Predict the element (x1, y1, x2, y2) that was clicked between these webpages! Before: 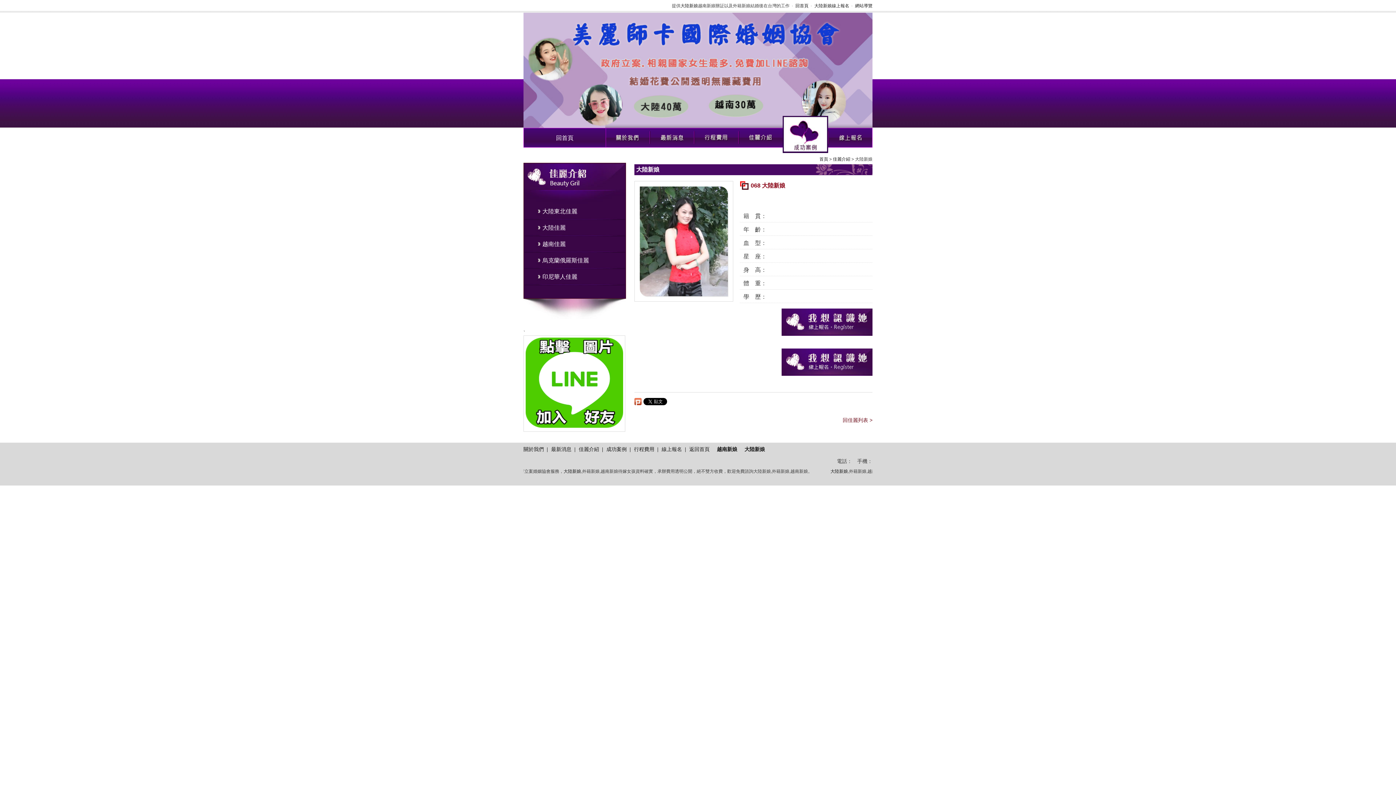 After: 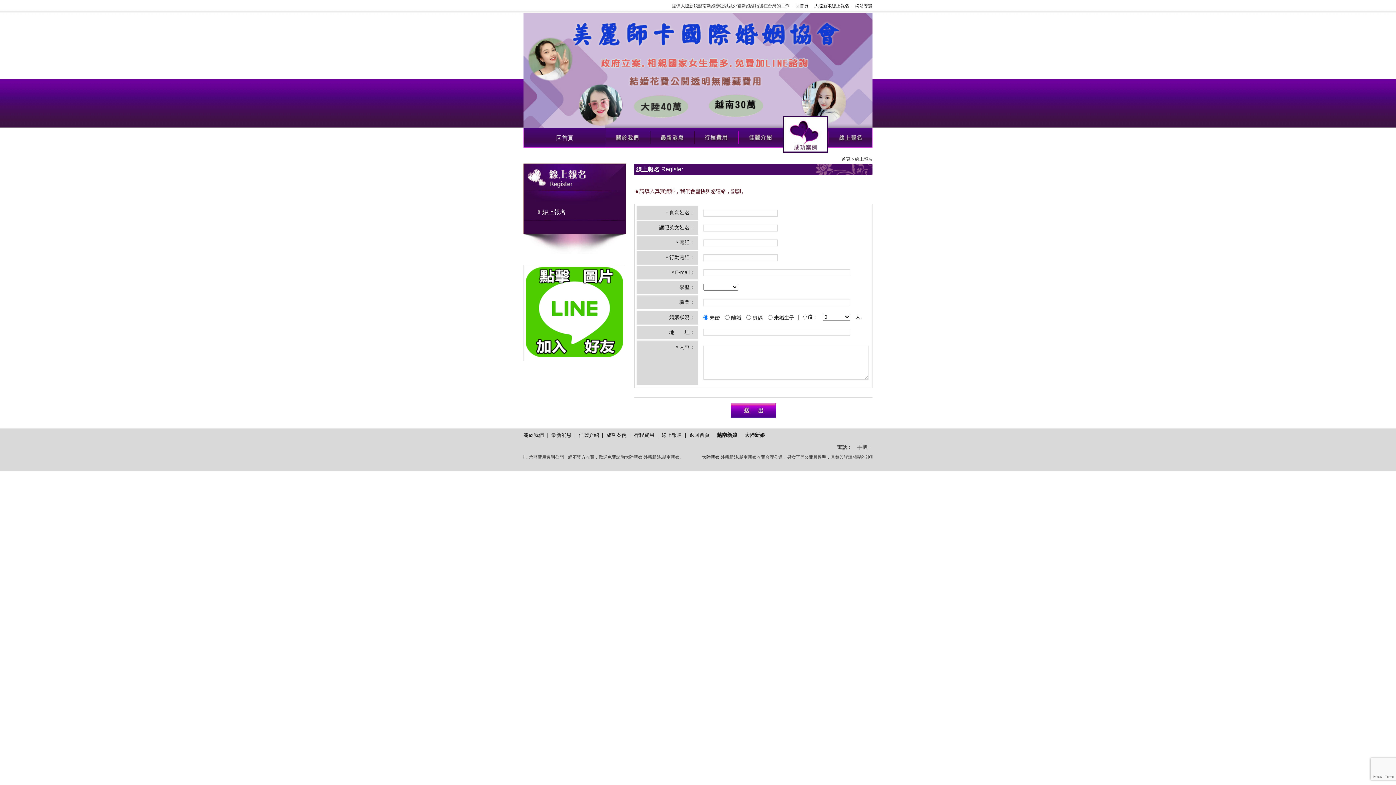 Action: bbox: (661, 446, 682, 452) label: 線上報名